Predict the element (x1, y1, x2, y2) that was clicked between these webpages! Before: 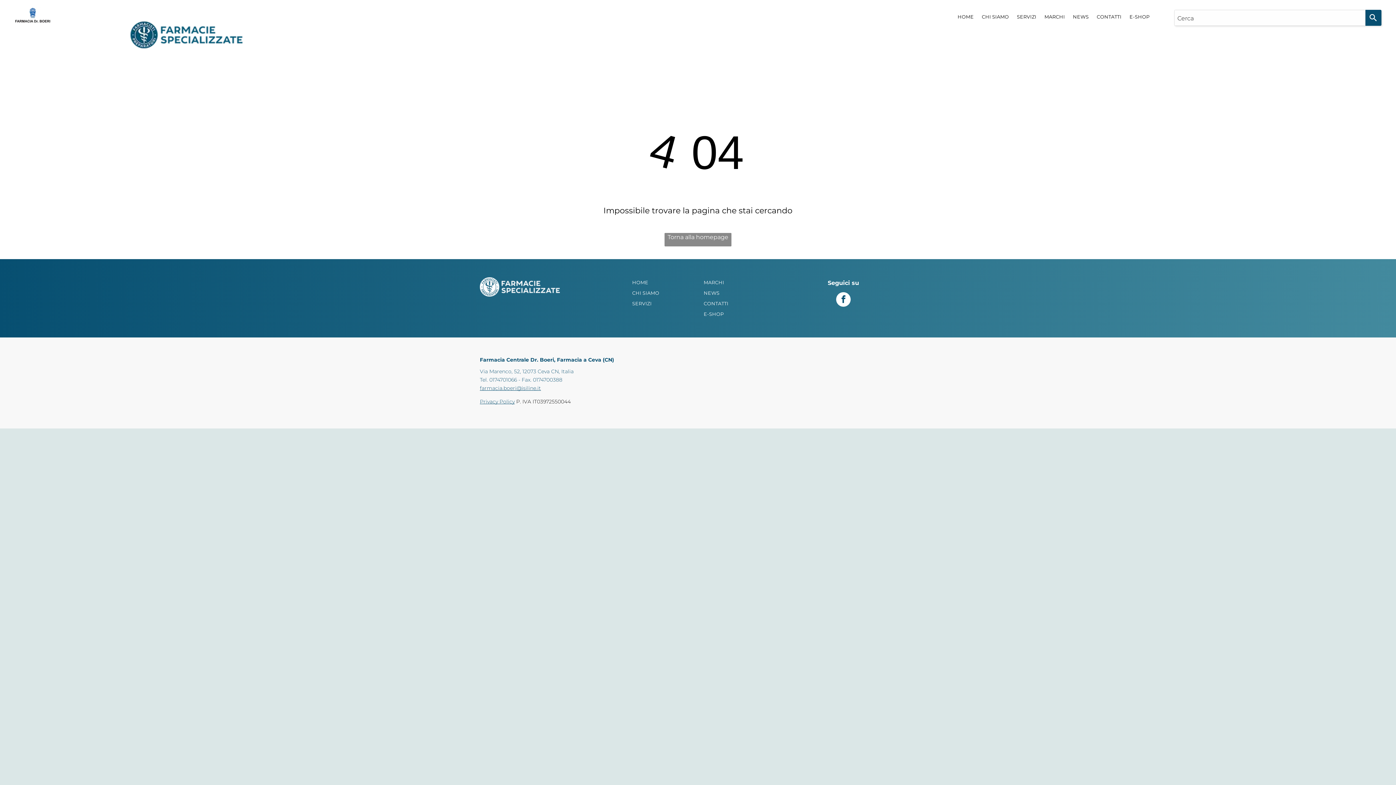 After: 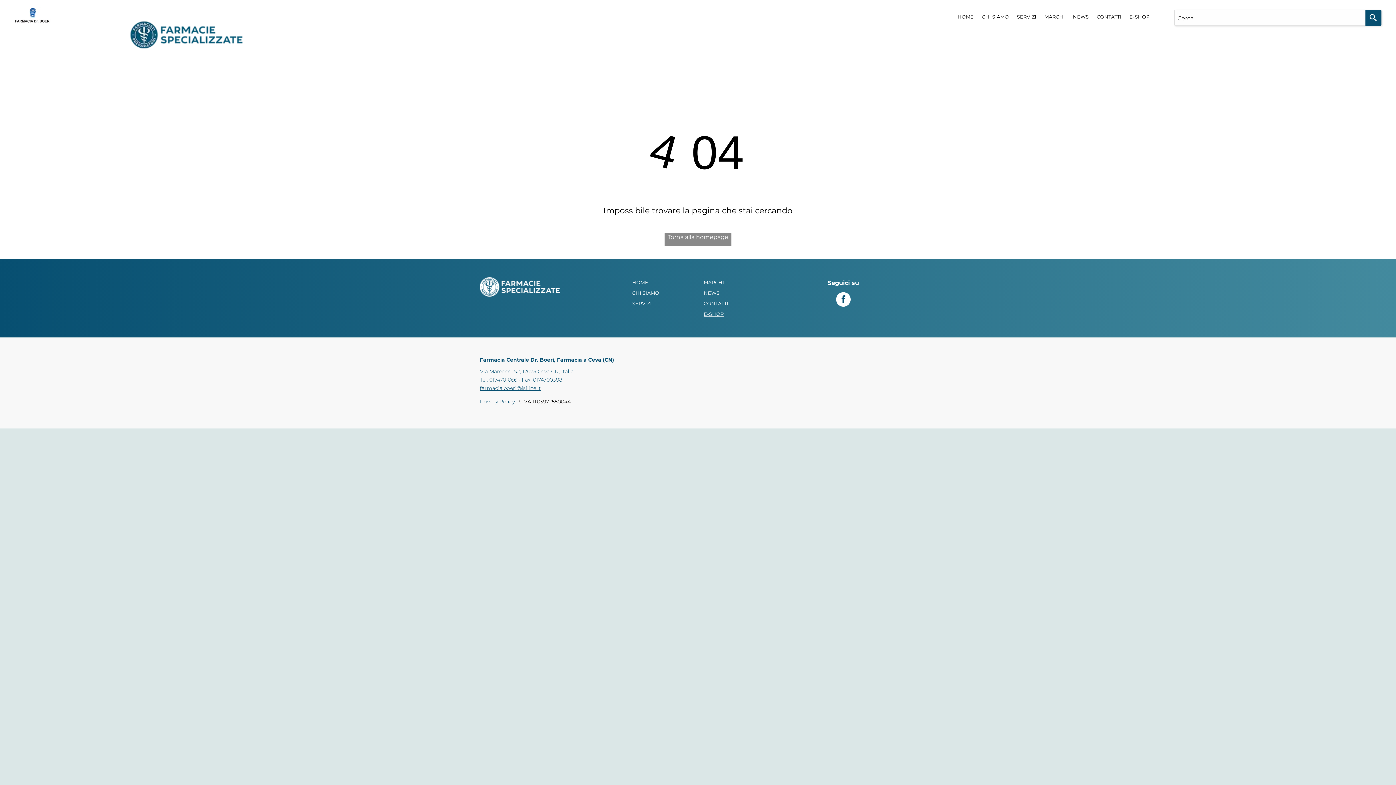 Action: label: E-SHOP bbox: (700, 308, 767, 319)